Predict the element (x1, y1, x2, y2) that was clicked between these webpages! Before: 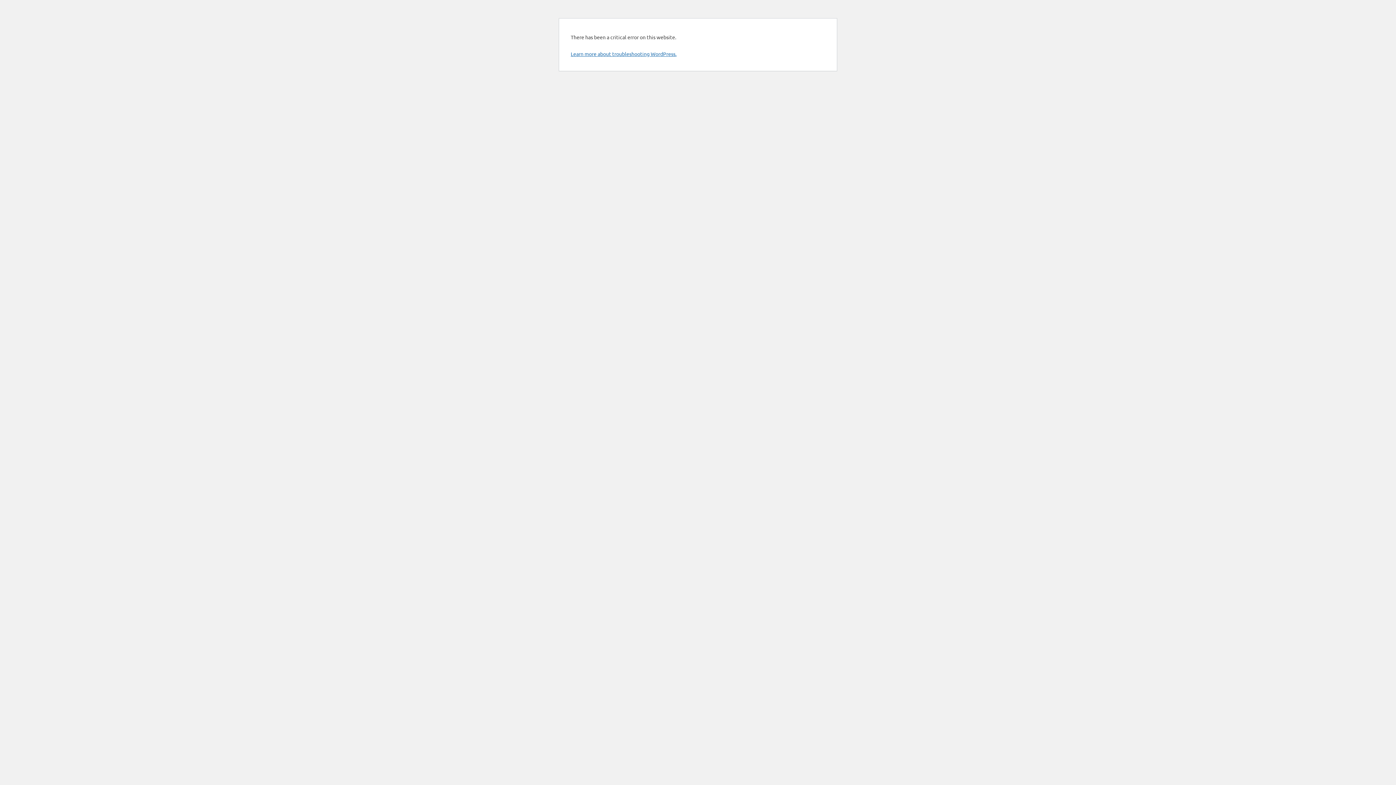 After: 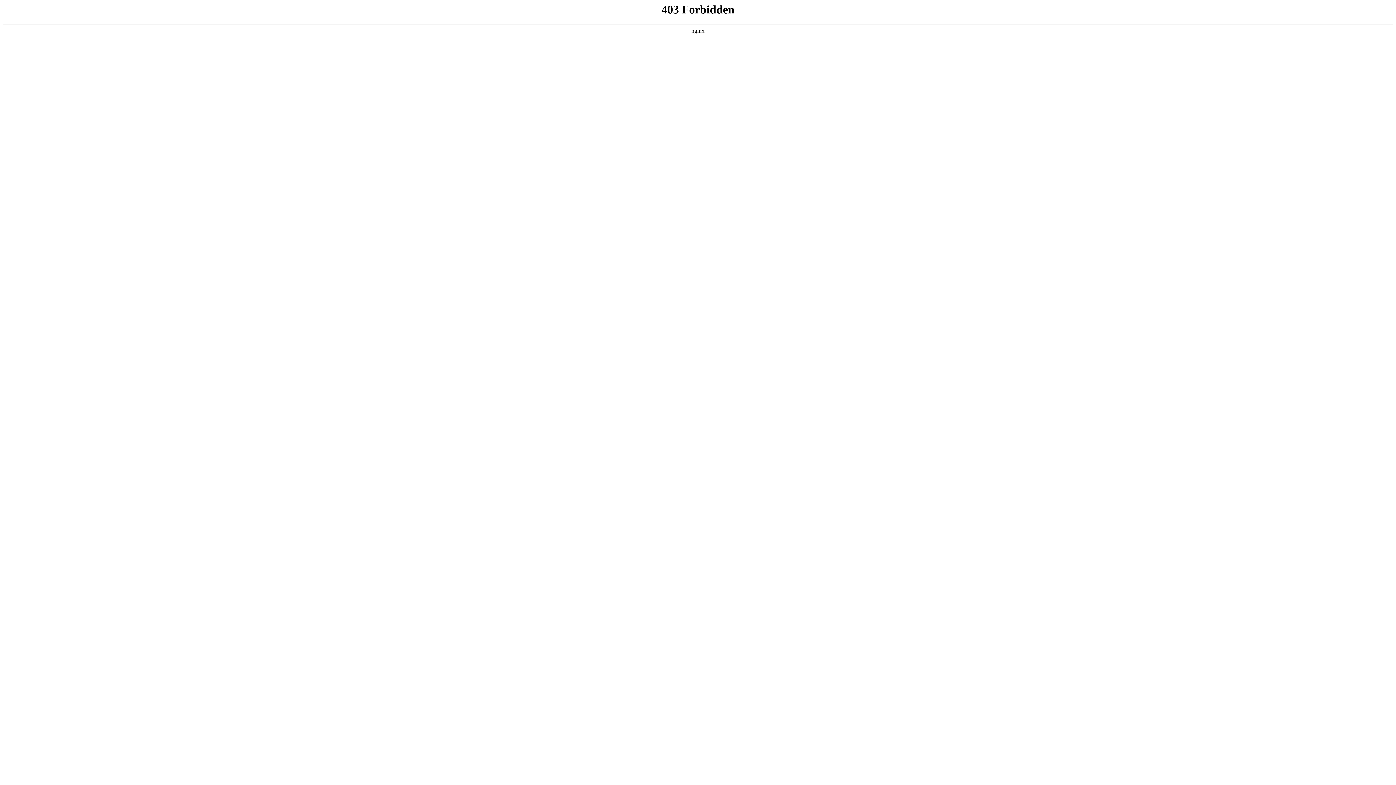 Action: label: Learn more about troubleshooting WordPress. bbox: (570, 50, 676, 57)